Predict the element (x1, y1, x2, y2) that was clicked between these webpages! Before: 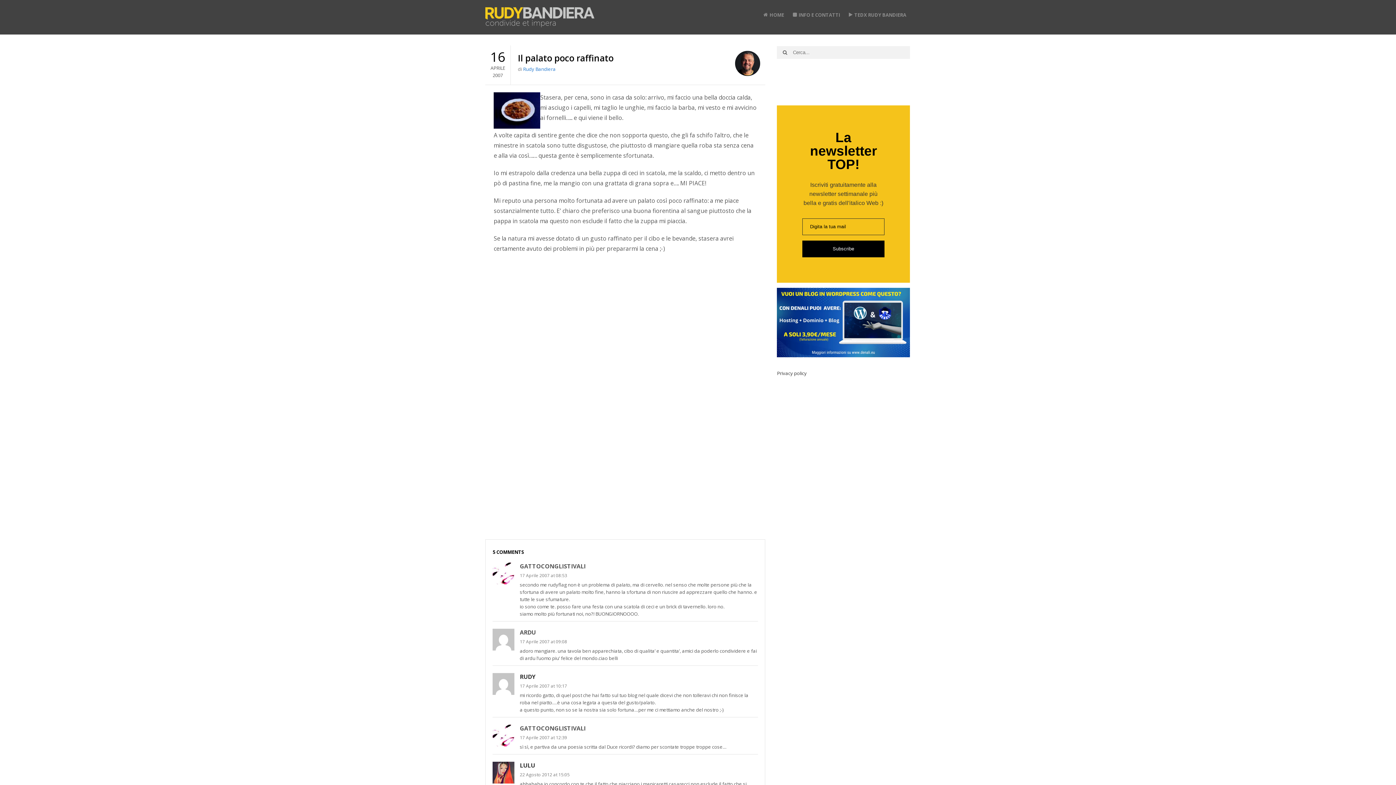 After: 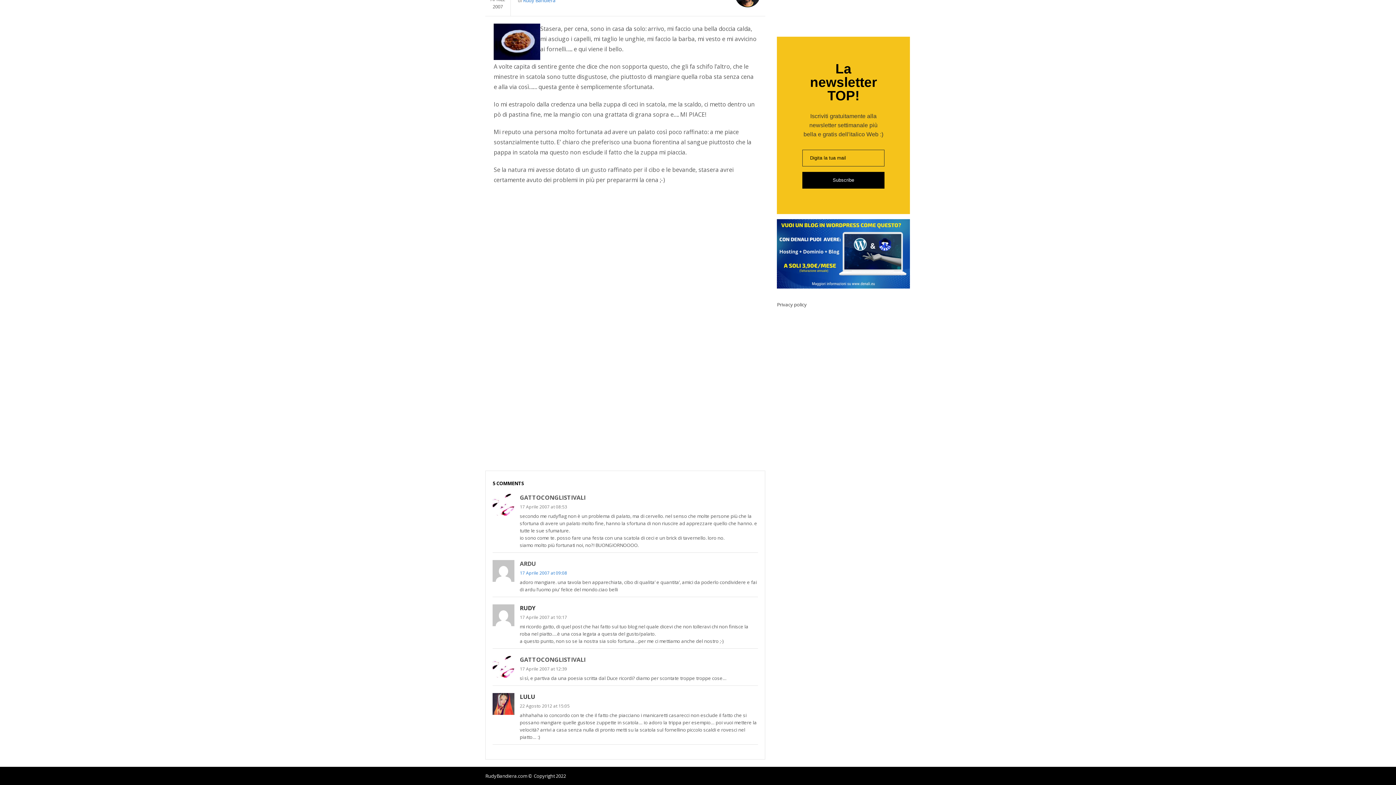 Action: label: 17 Aprile 2007 at 08:53 bbox: (519, 572, 567, 578)